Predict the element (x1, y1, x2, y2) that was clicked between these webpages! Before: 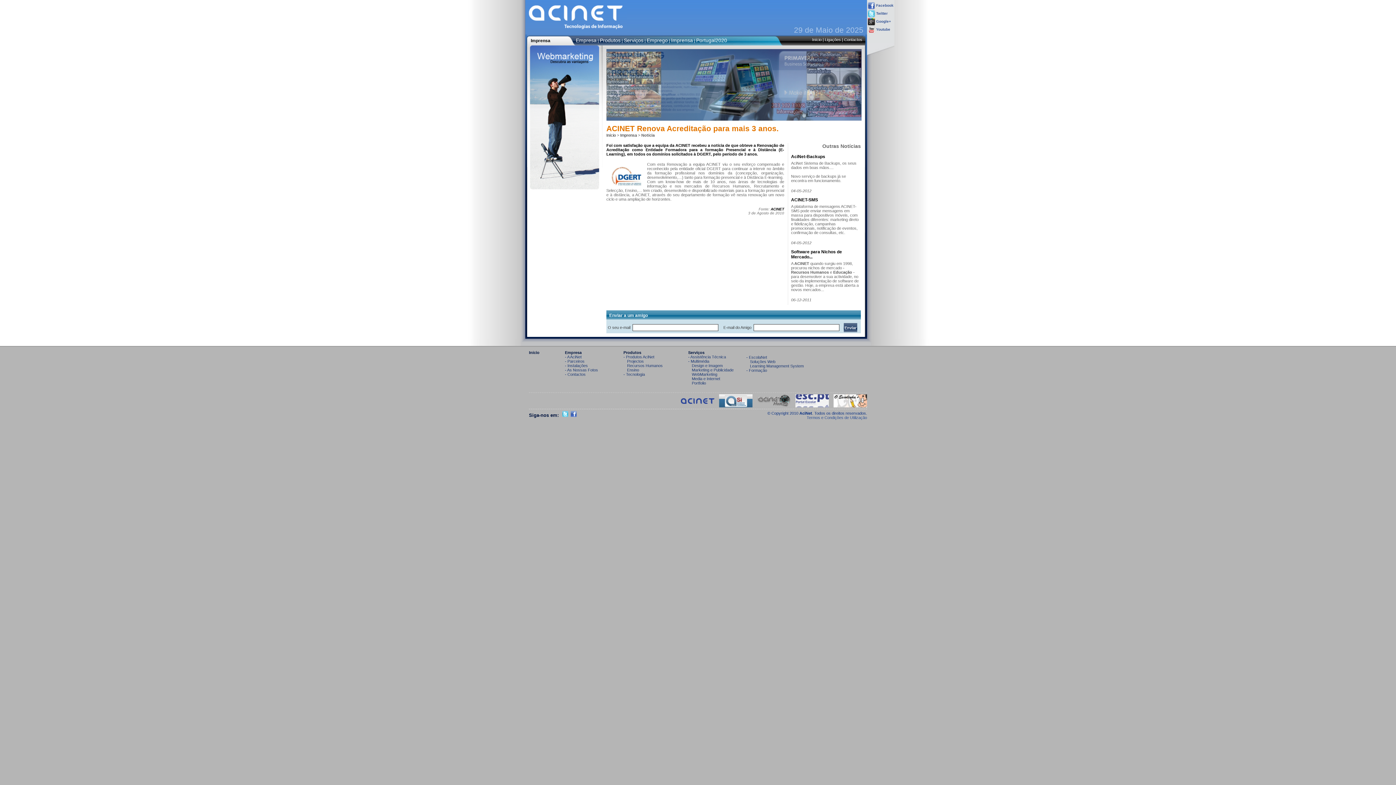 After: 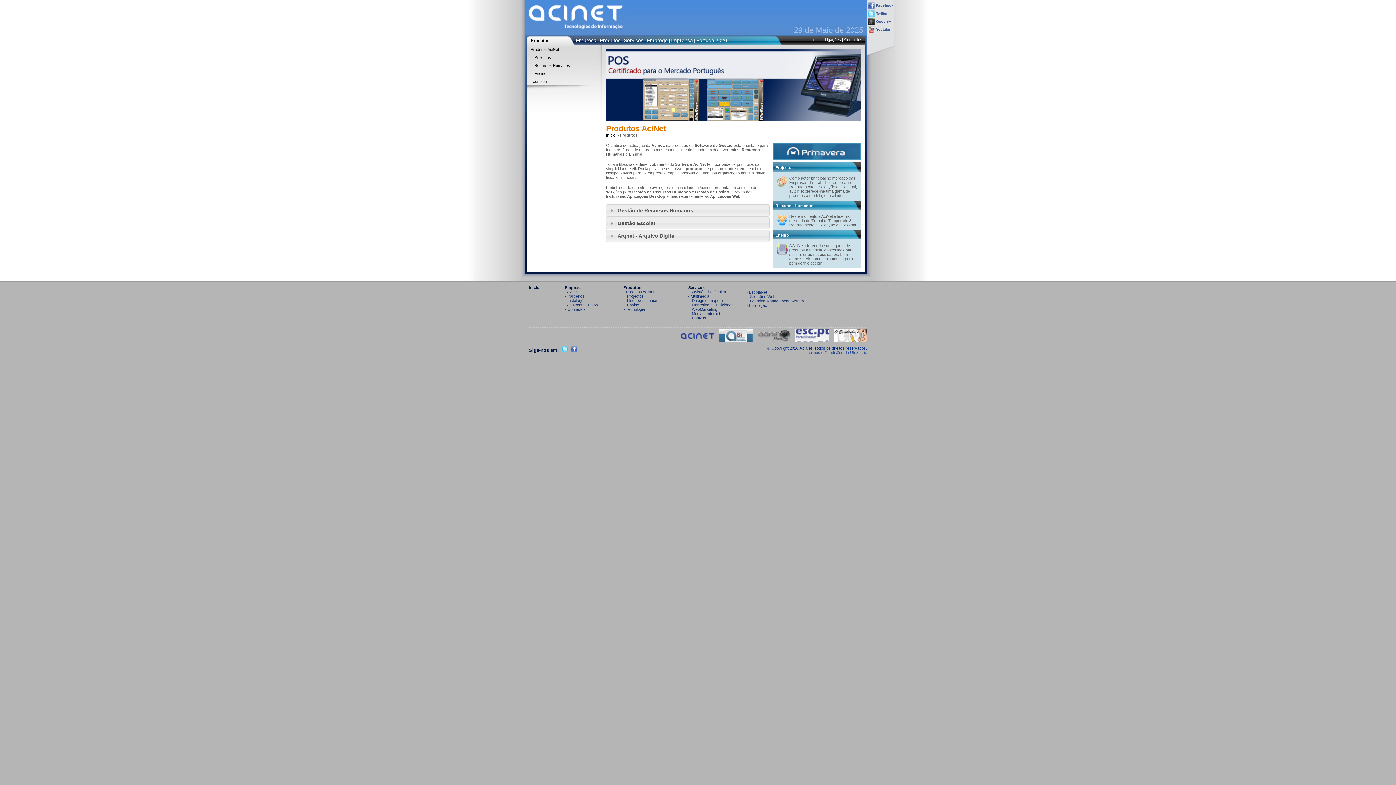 Action: bbox: (600, 37, 620, 43) label: Produtos